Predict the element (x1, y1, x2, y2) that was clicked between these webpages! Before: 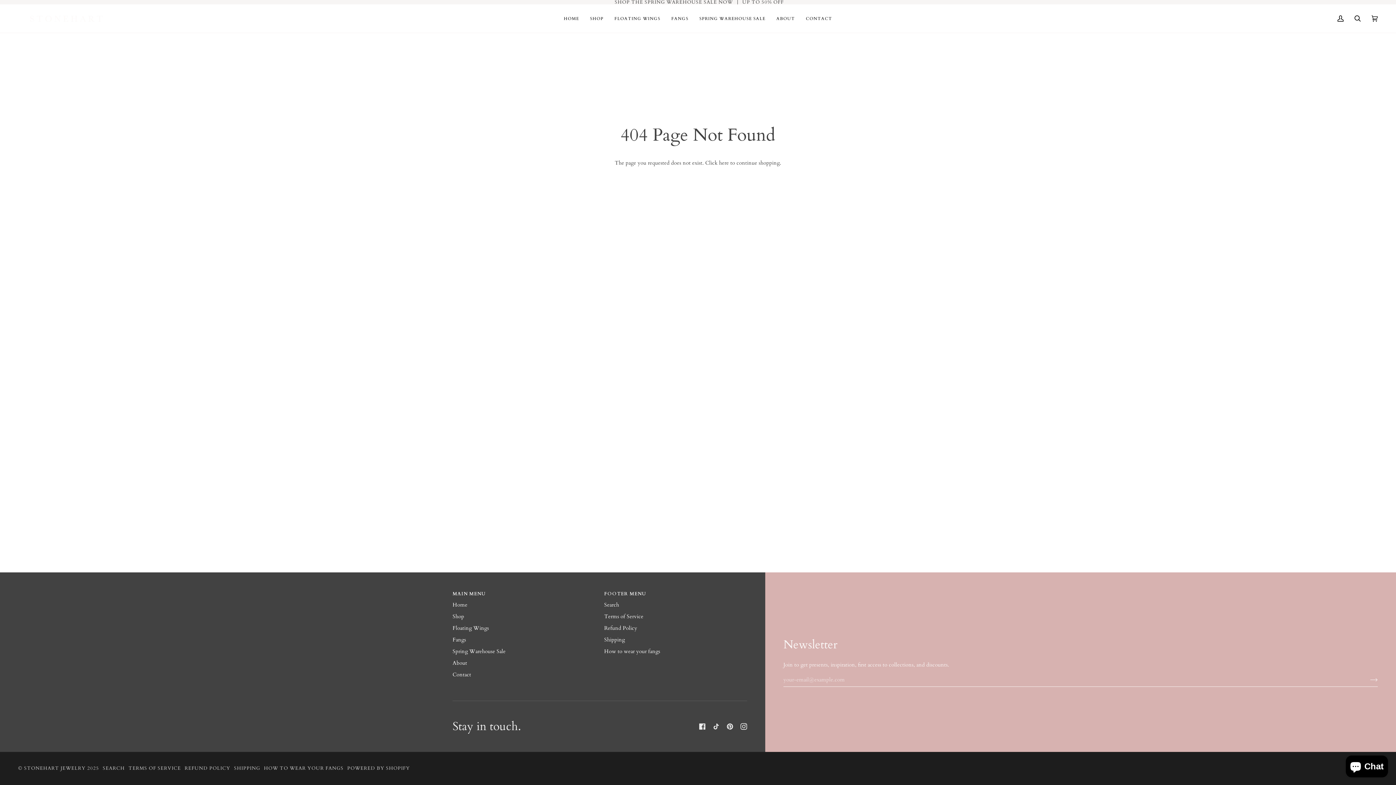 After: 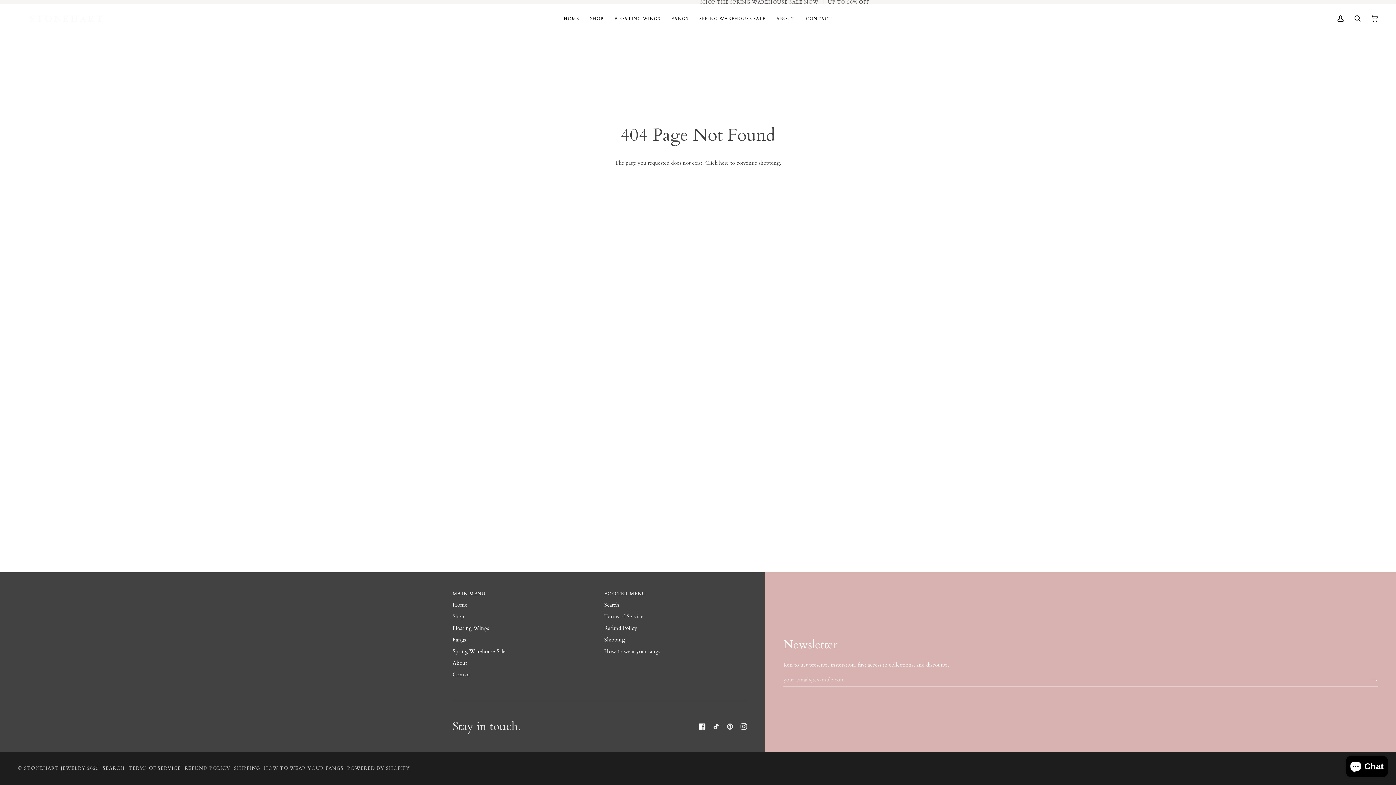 Action: bbox: (699, 723, 705, 730) label:  
Facebook